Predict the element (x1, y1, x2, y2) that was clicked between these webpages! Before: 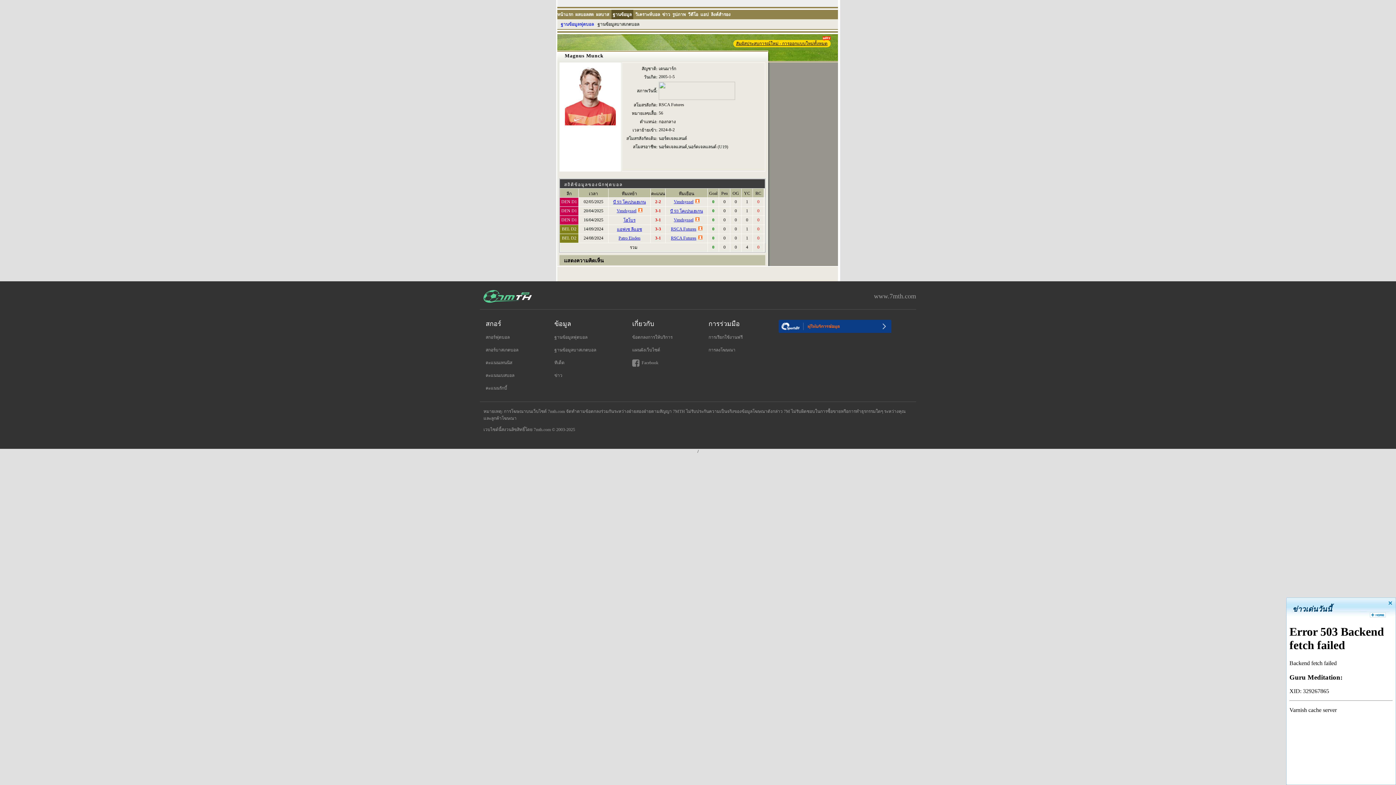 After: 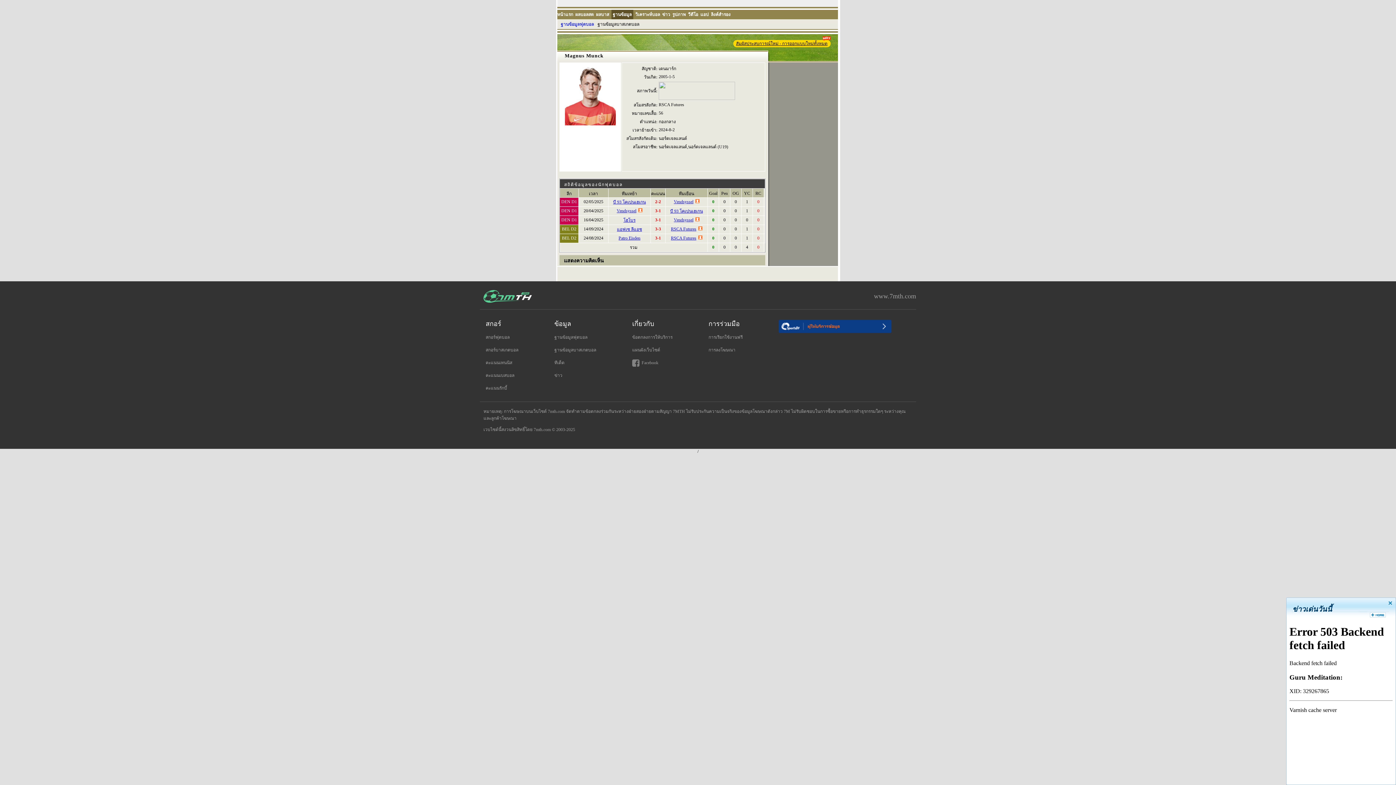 Action: label: รูปภาพ bbox: (672, 9, 686, 19)